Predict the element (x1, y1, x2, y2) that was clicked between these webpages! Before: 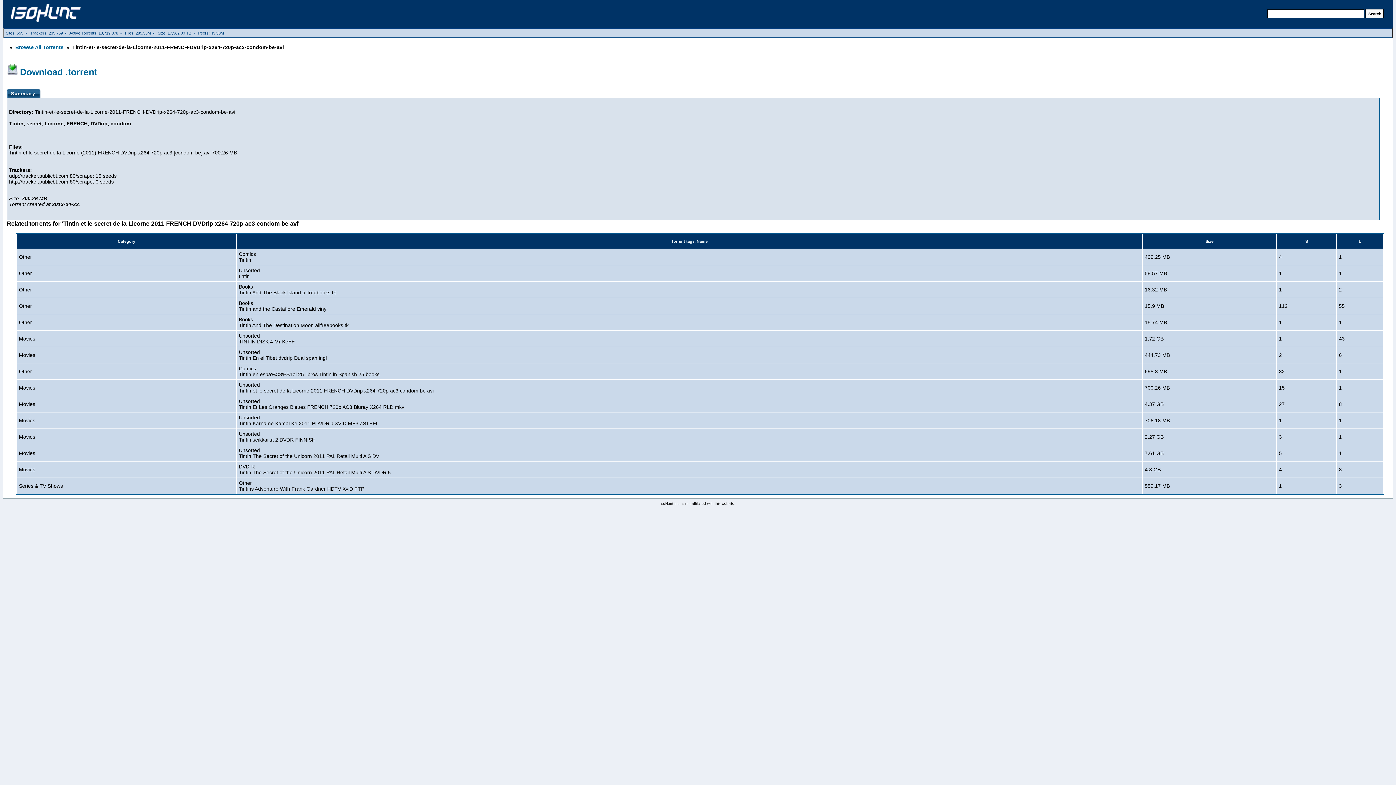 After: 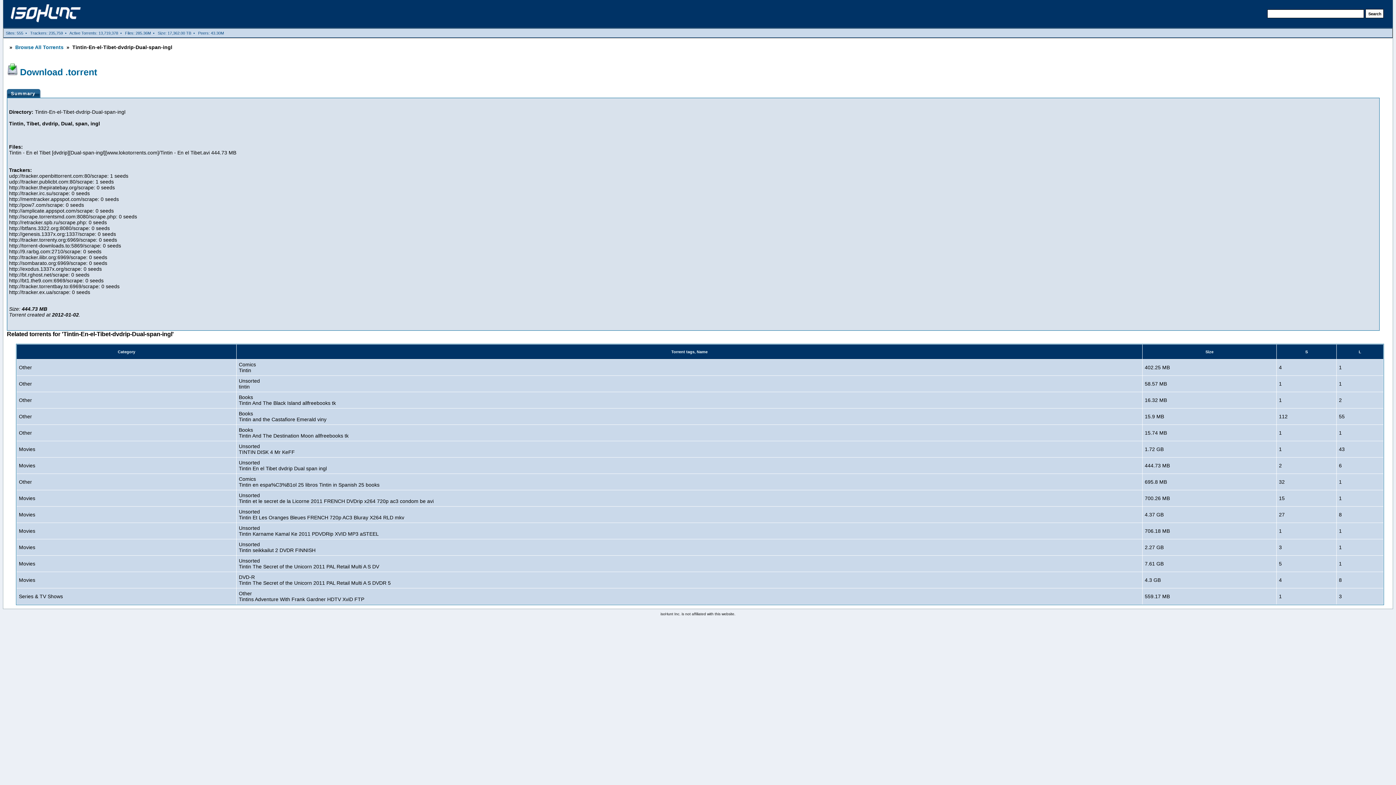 Action: bbox: (238, 349, 326, 360) label: Unsorted
Tintin En el Tibet dvdrip Dual span ingl